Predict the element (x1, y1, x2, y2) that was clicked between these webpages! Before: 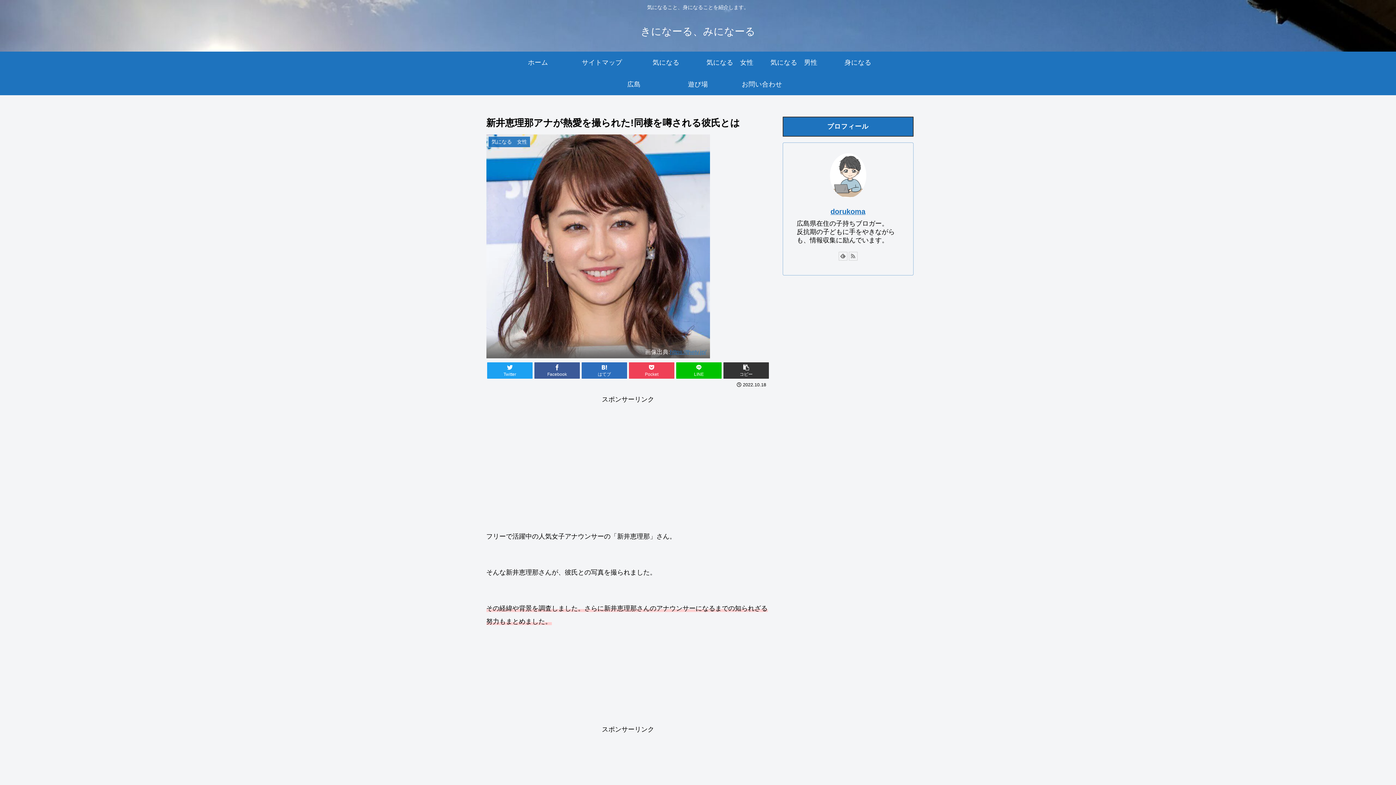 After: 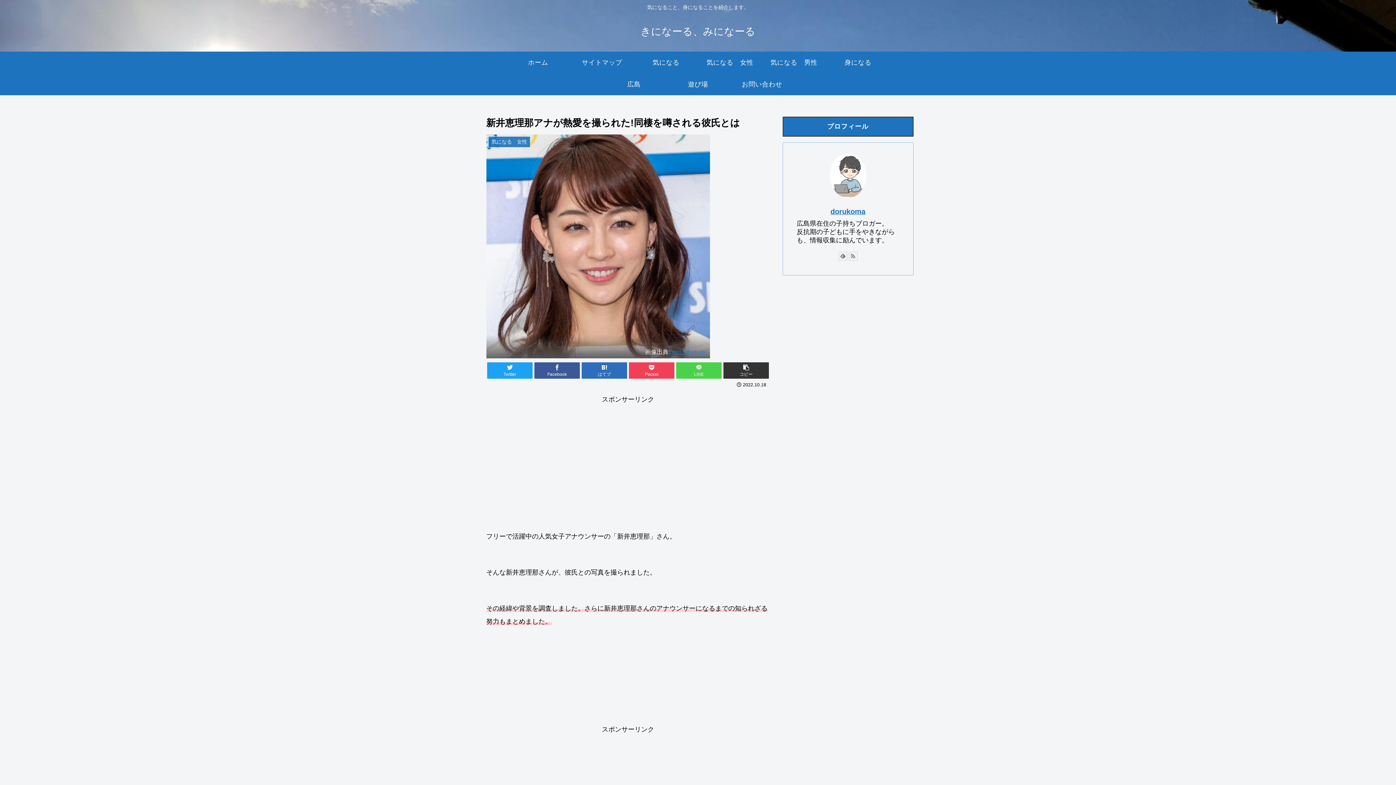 Action: label: LINE bbox: (676, 362, 721, 378)